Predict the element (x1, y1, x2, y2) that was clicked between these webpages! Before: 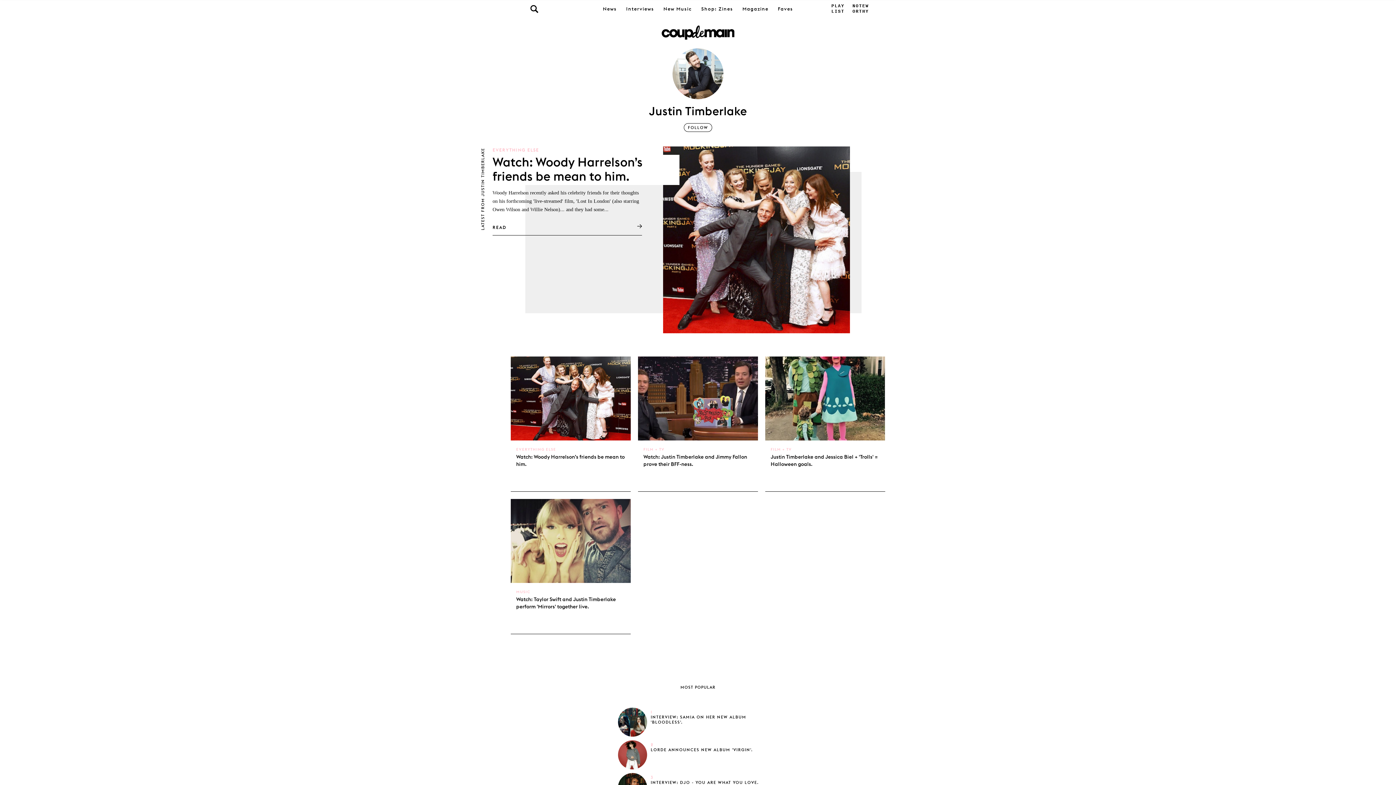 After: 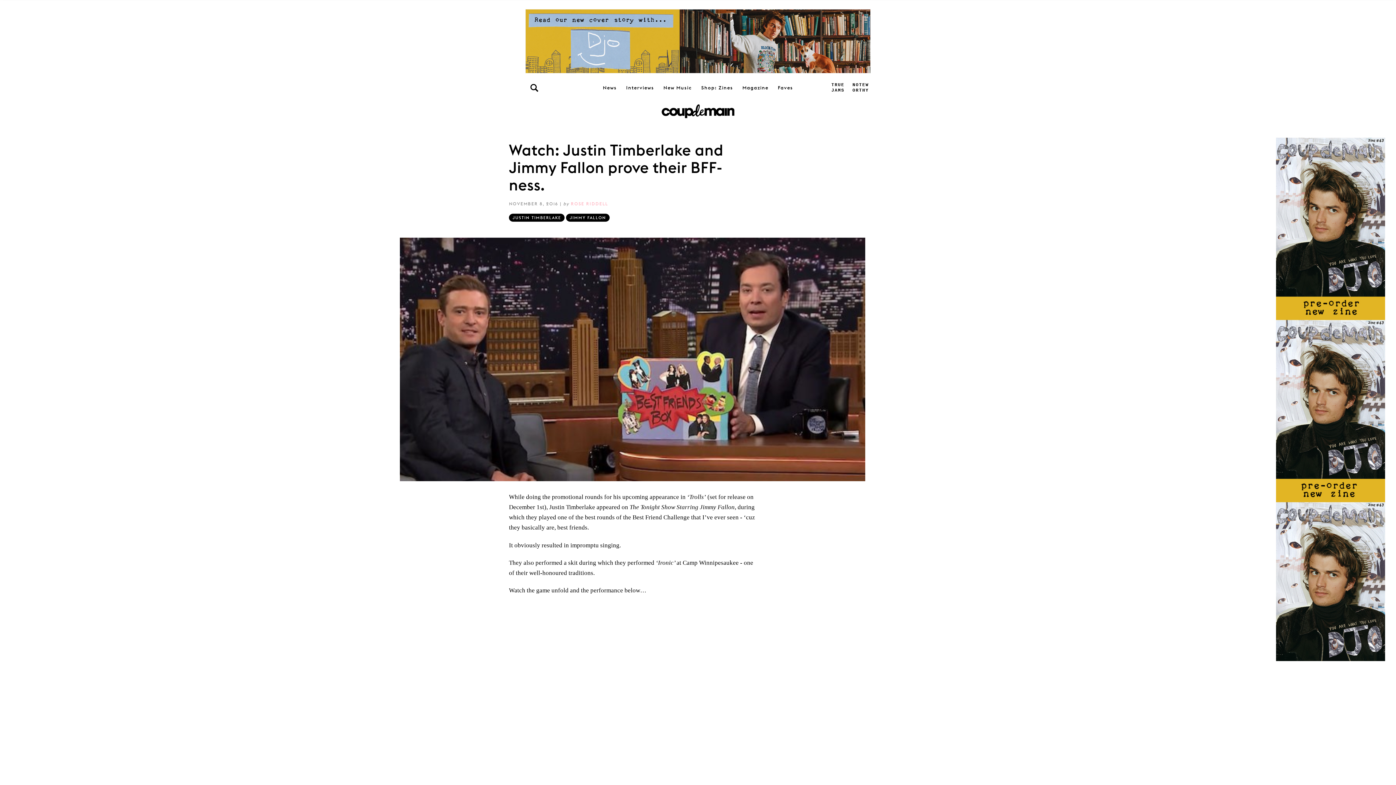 Action: label: Watch: Justin Timberlake and Jimmy Fallon prove their BFF-ness. bbox: (638, 356, 758, 492)